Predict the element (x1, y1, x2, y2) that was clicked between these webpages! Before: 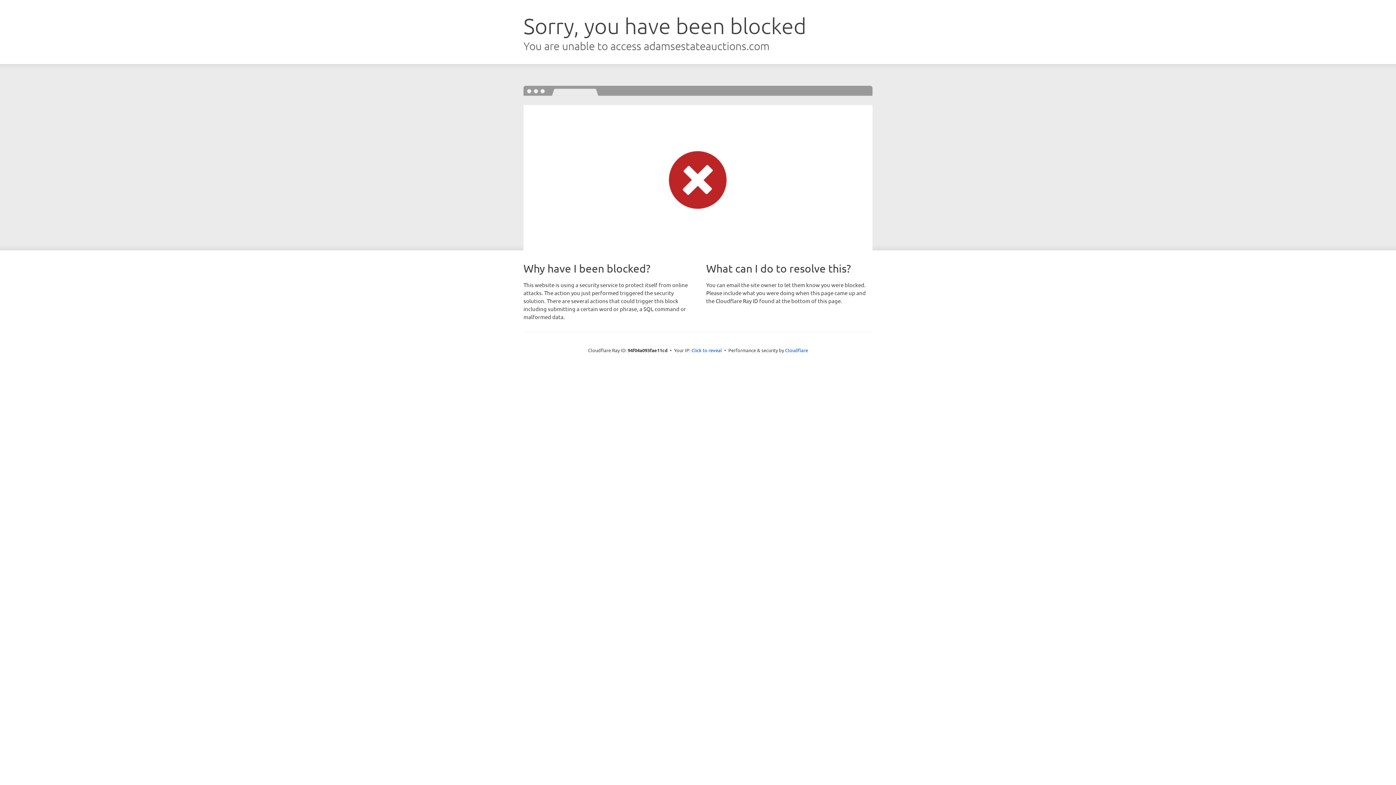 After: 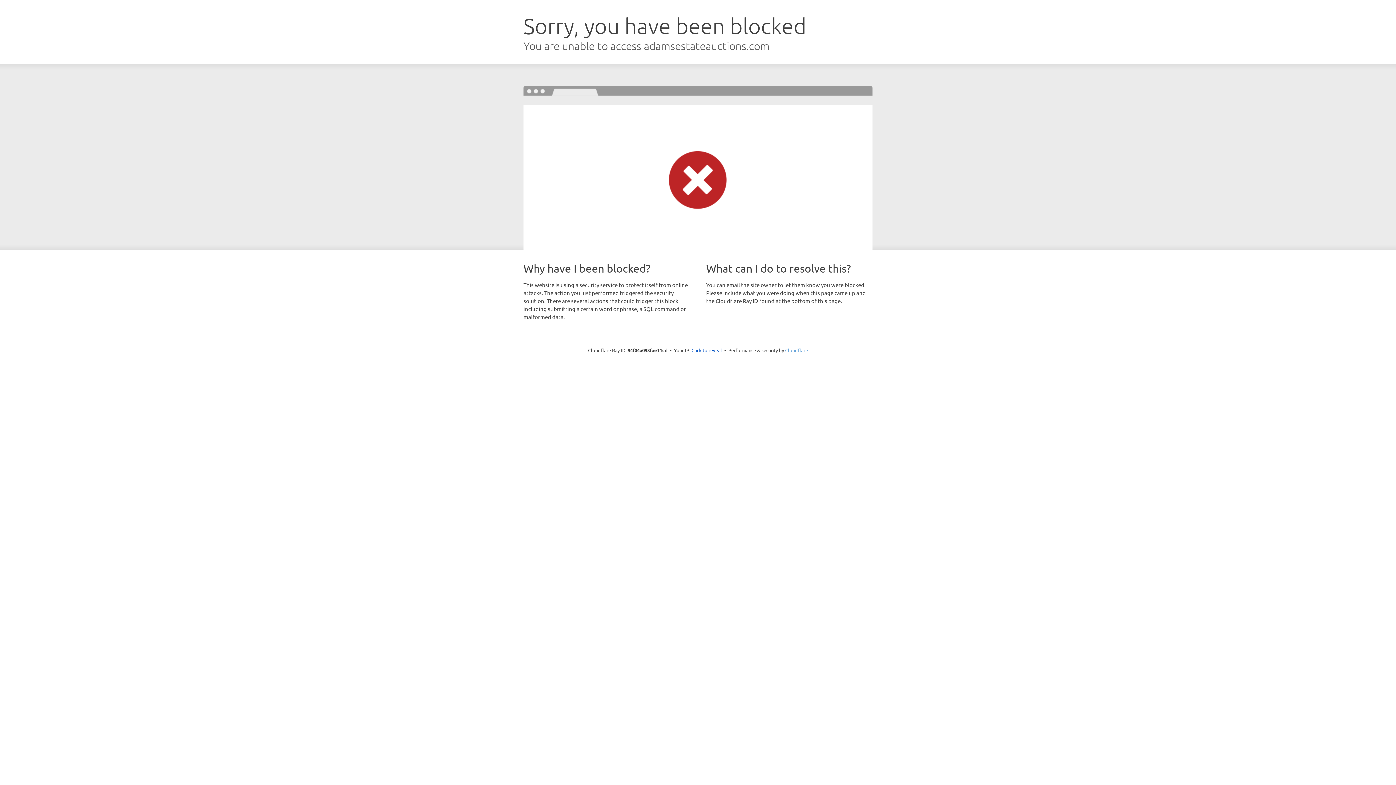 Action: label: Cloudflare bbox: (785, 347, 808, 353)